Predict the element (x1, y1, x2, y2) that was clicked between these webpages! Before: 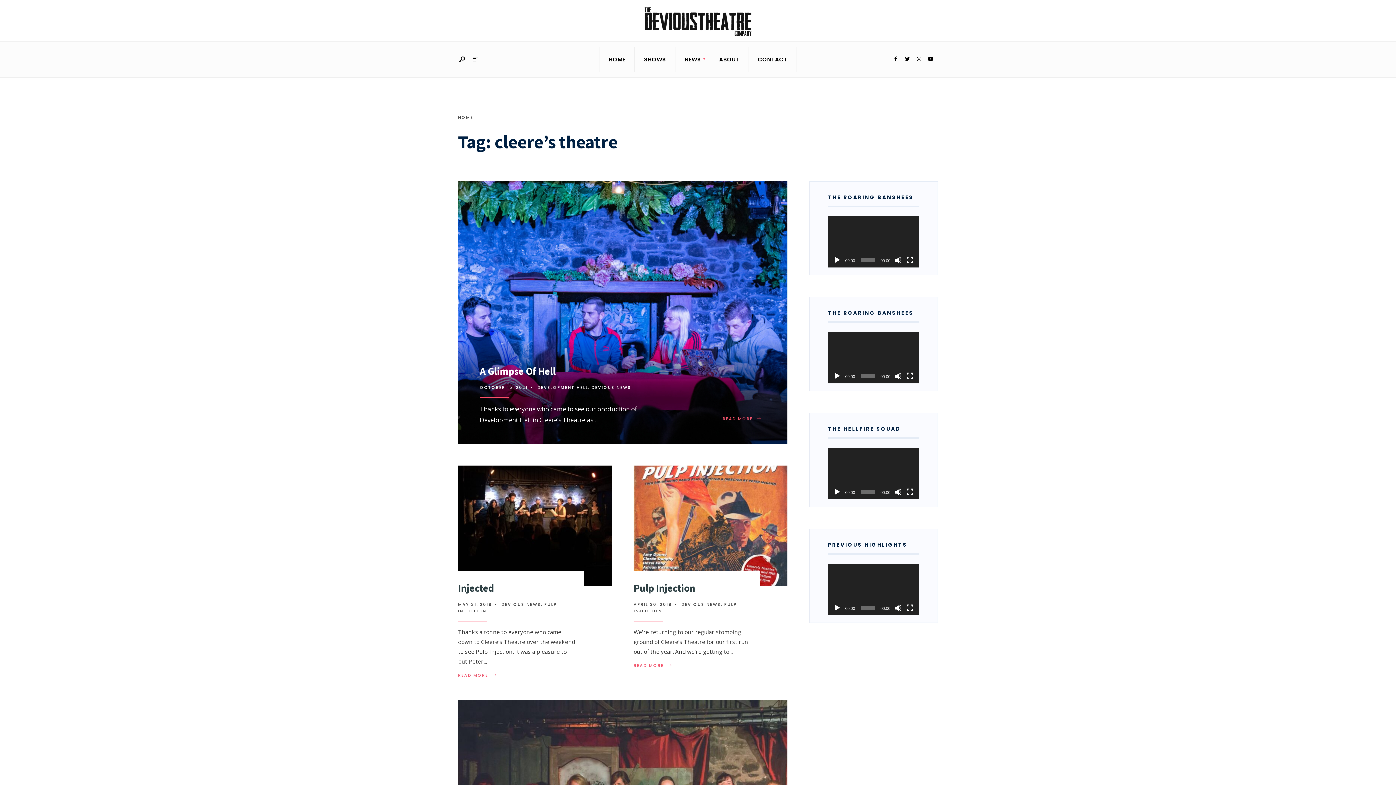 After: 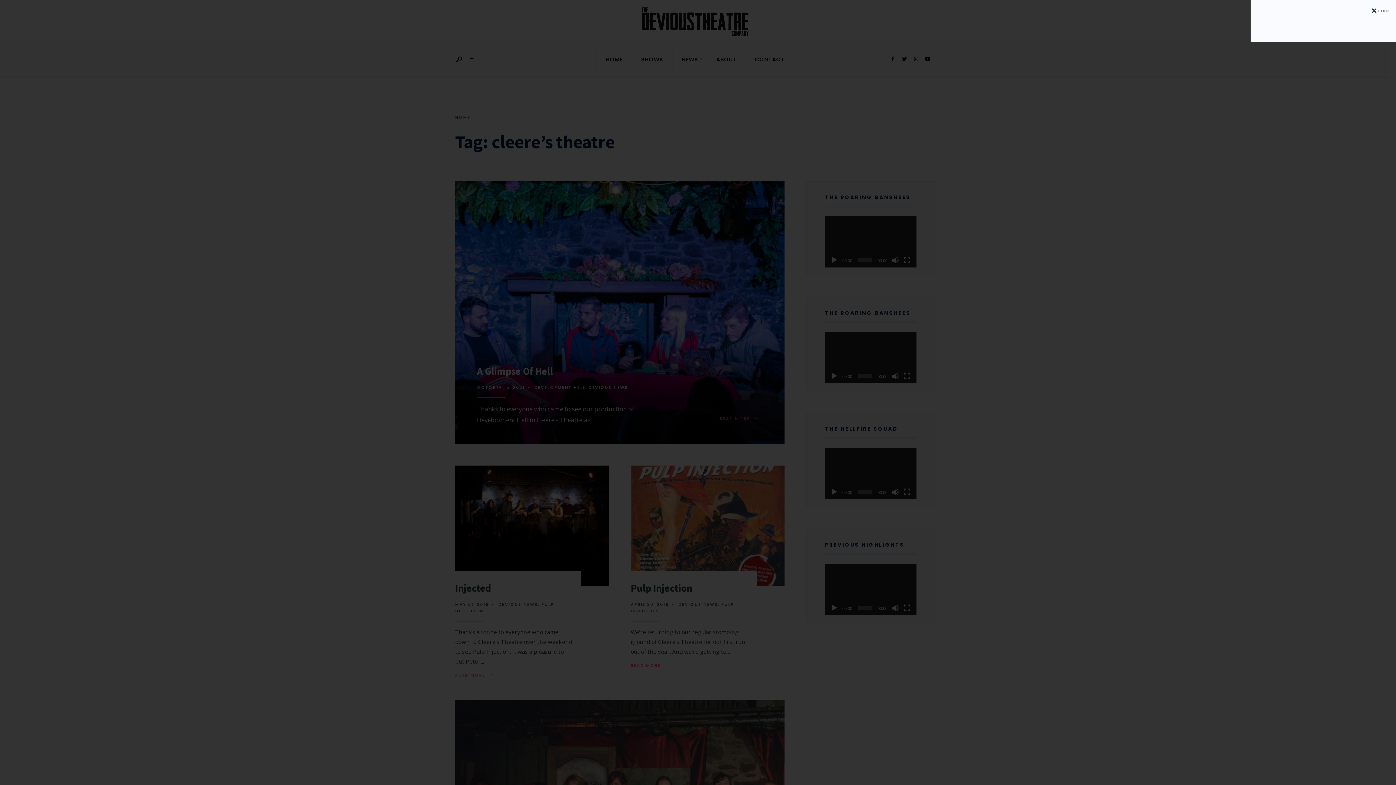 Action: bbox: (469, 55, 481, 63)